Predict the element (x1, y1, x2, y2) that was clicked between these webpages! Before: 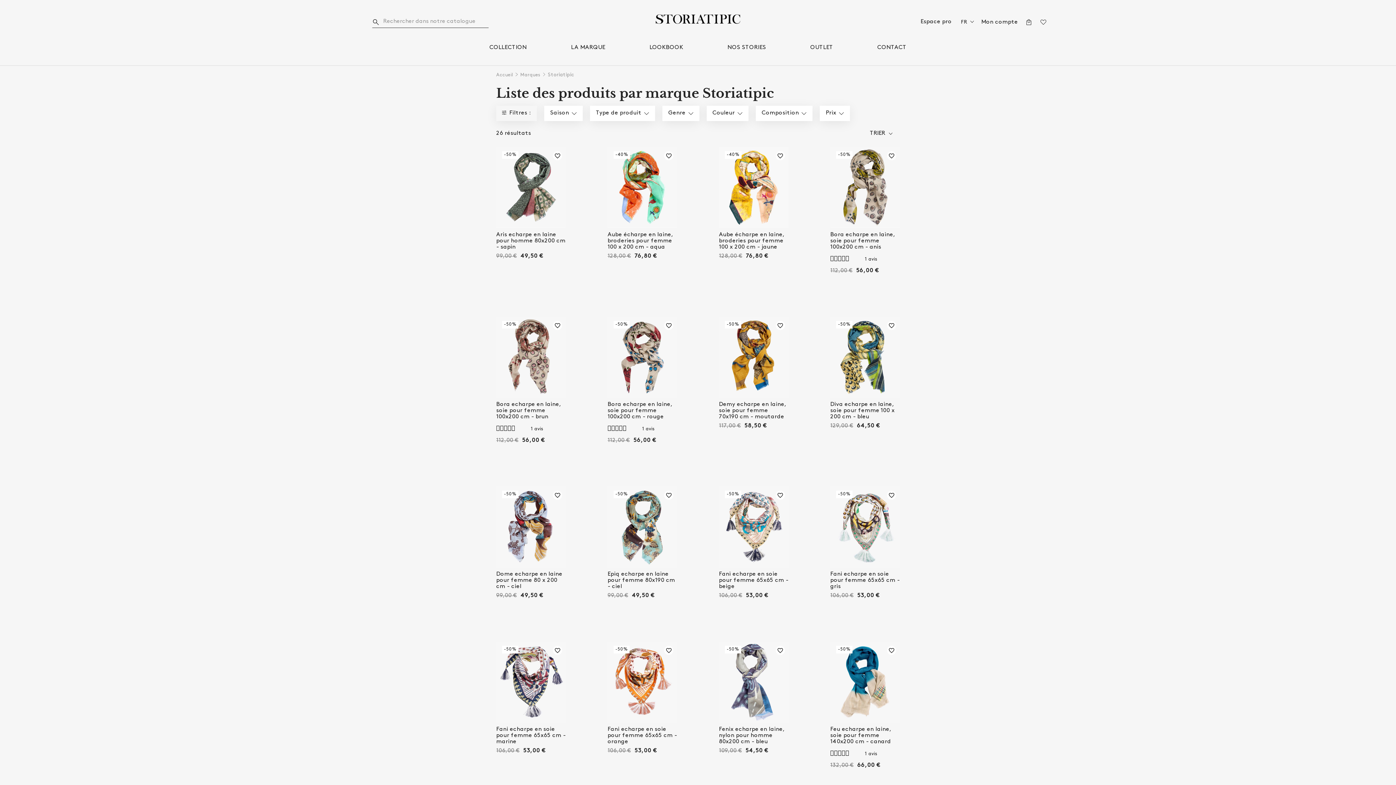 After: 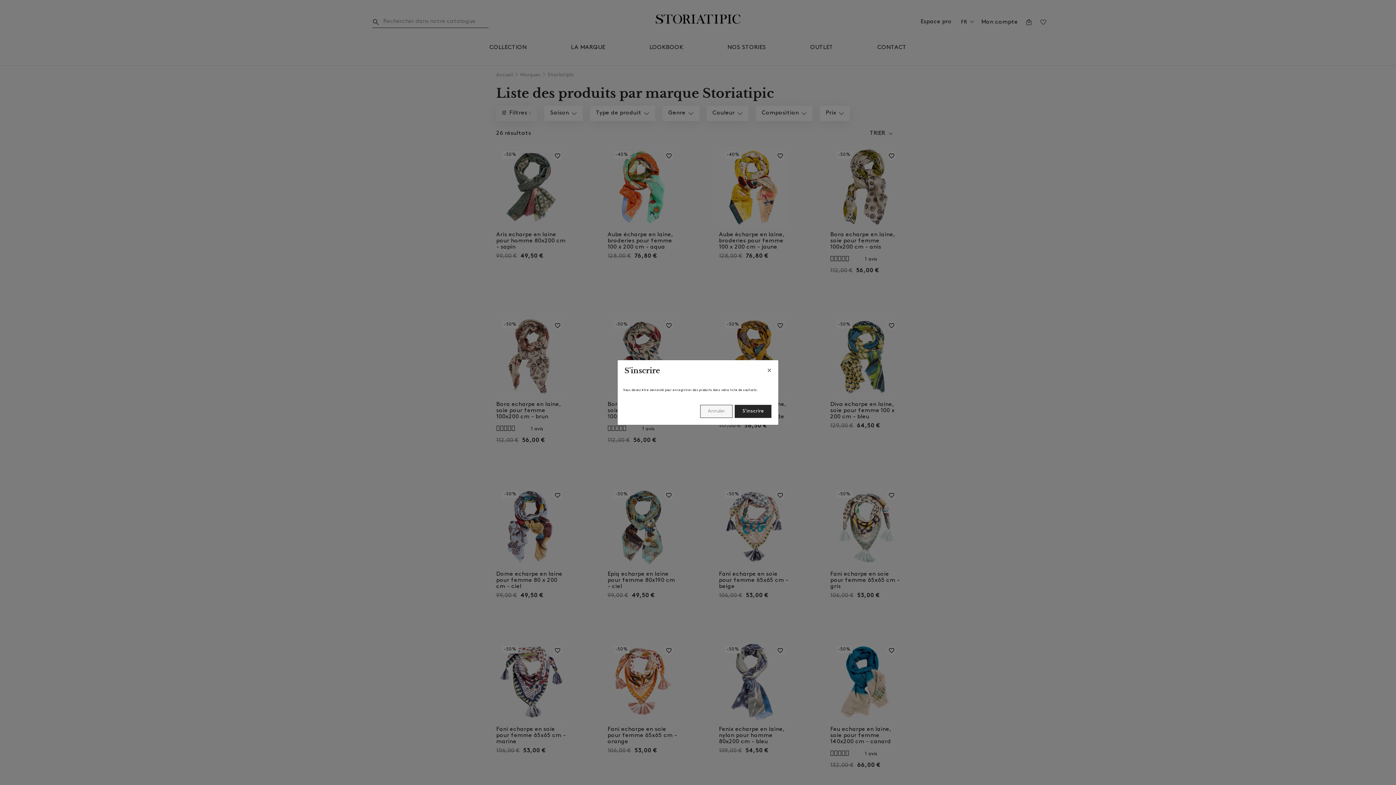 Action: label: favorite_border bbox: (664, 490, 673, 500)